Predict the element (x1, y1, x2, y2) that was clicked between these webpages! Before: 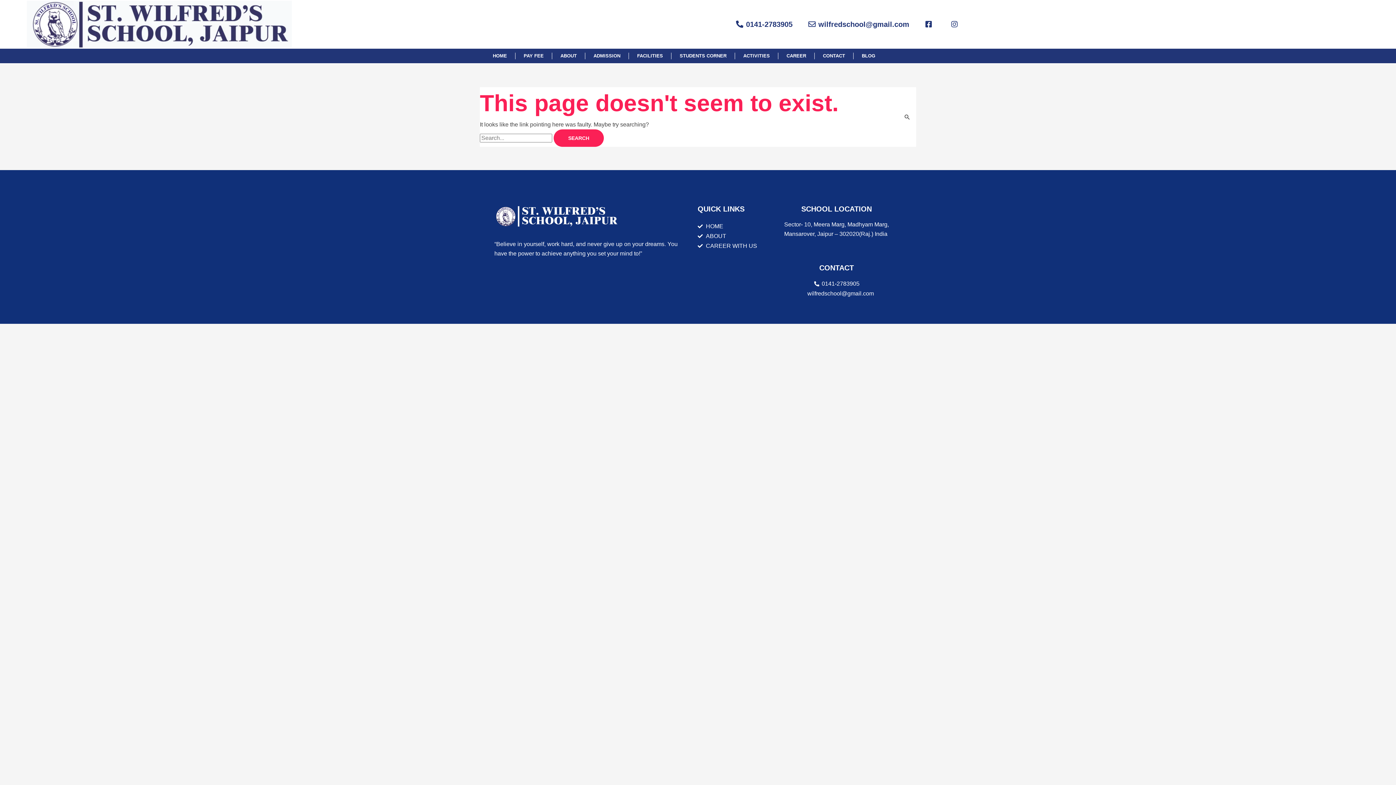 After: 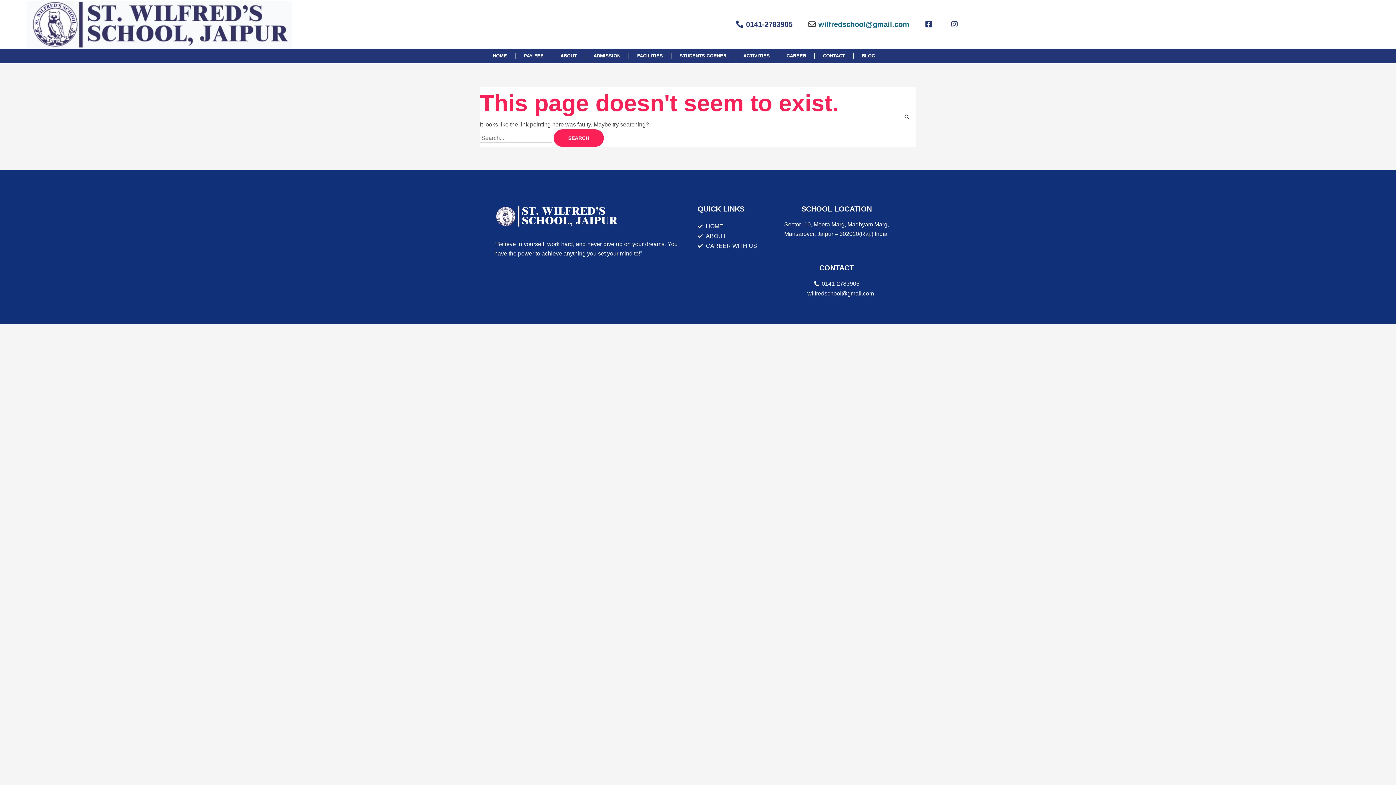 Action: bbox: (807, 19, 909, 29) label: wilfredschool@gmail.com